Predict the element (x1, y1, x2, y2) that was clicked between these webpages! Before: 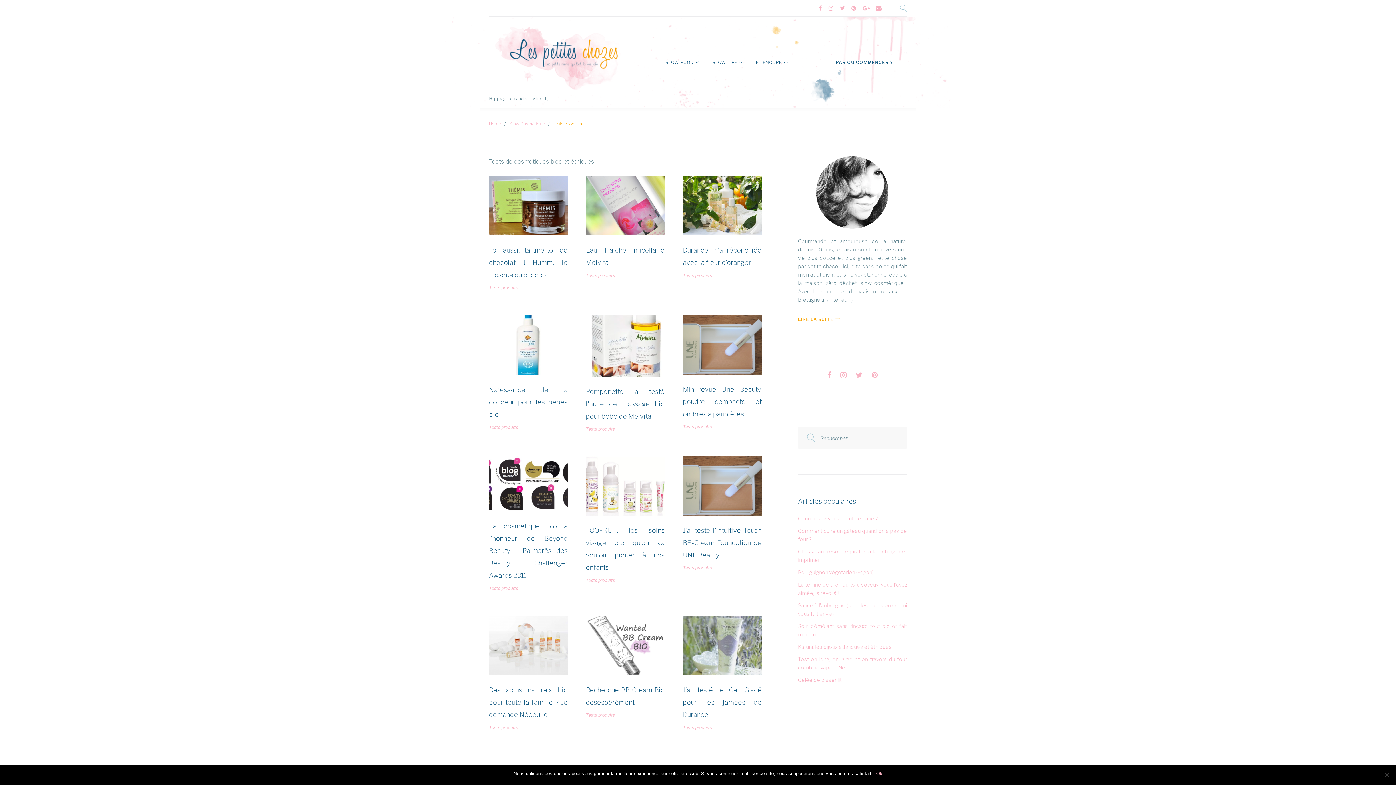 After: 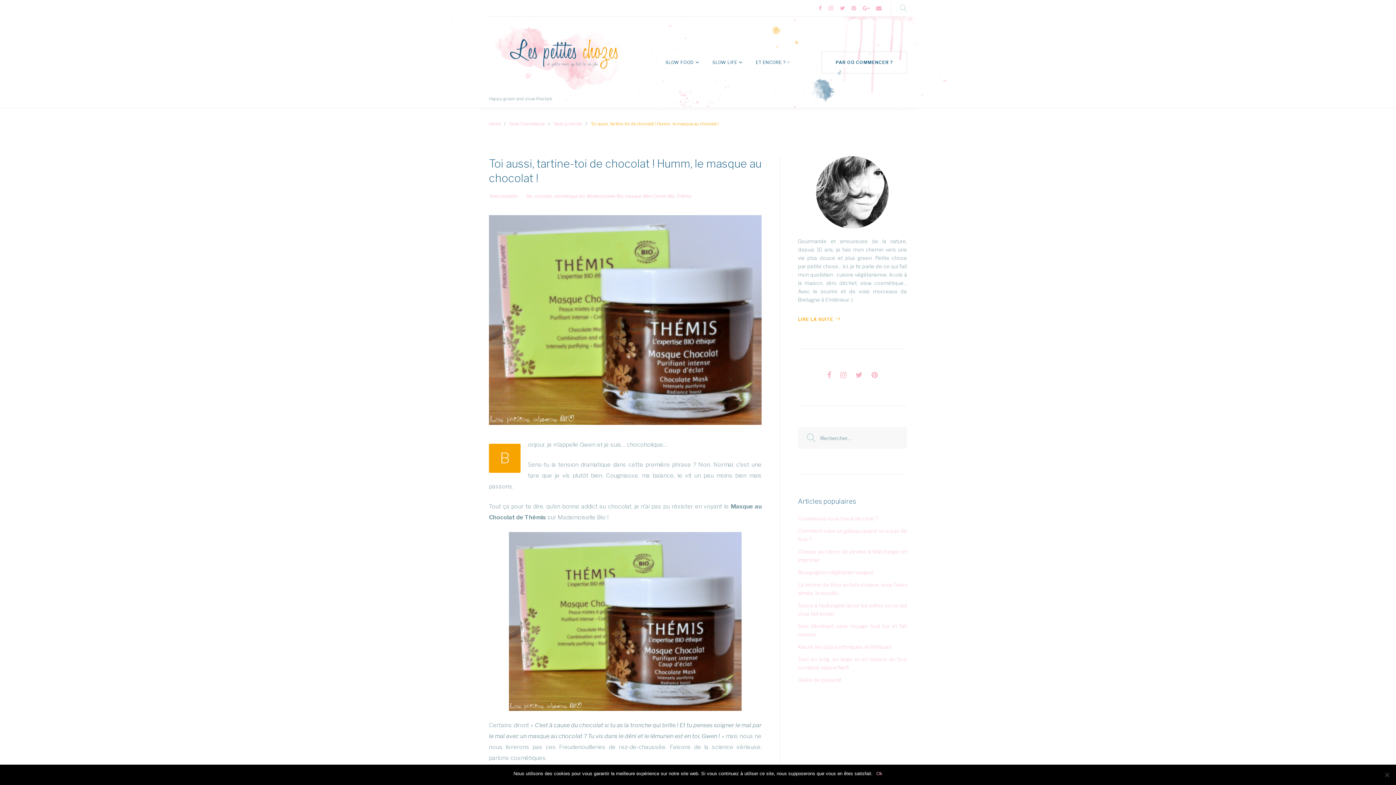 Action: bbox: (489, 176, 567, 235)